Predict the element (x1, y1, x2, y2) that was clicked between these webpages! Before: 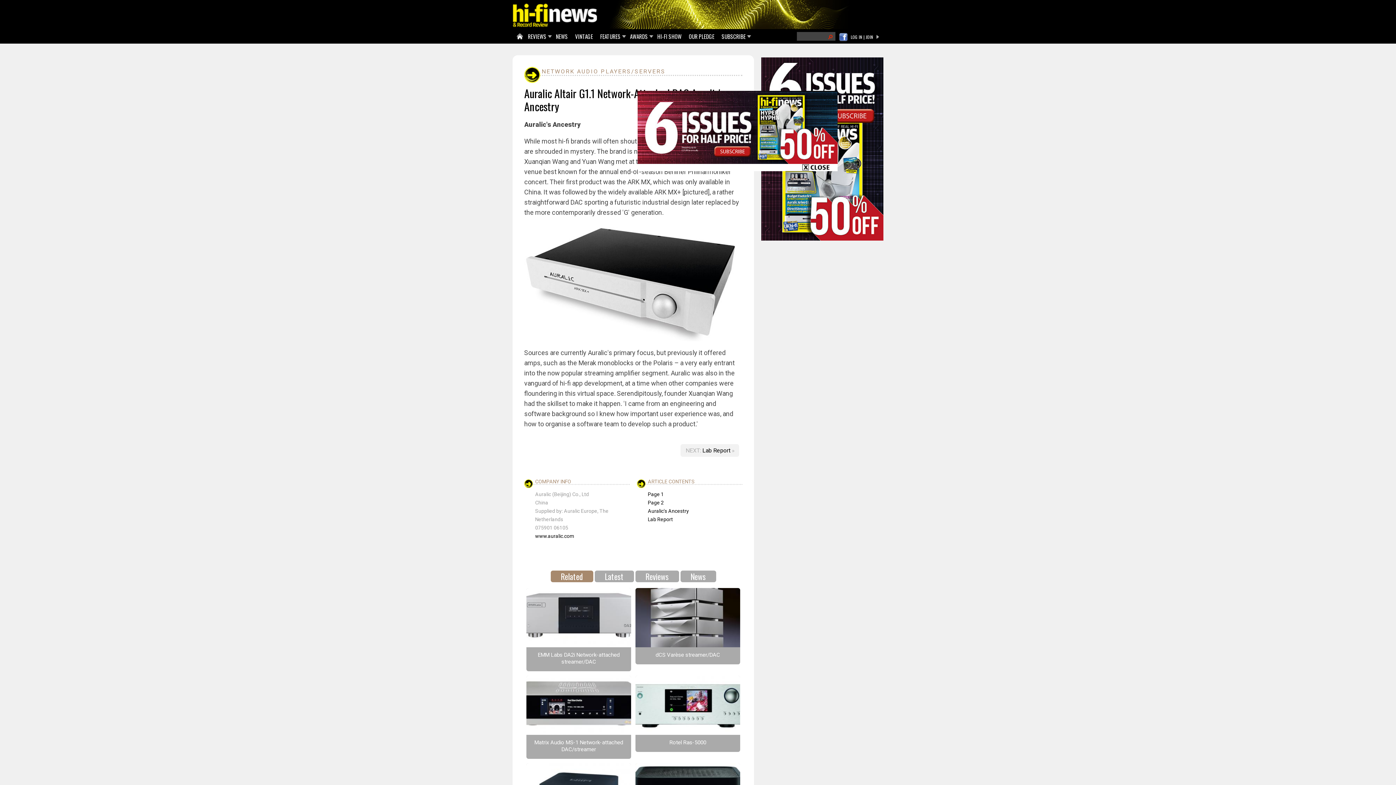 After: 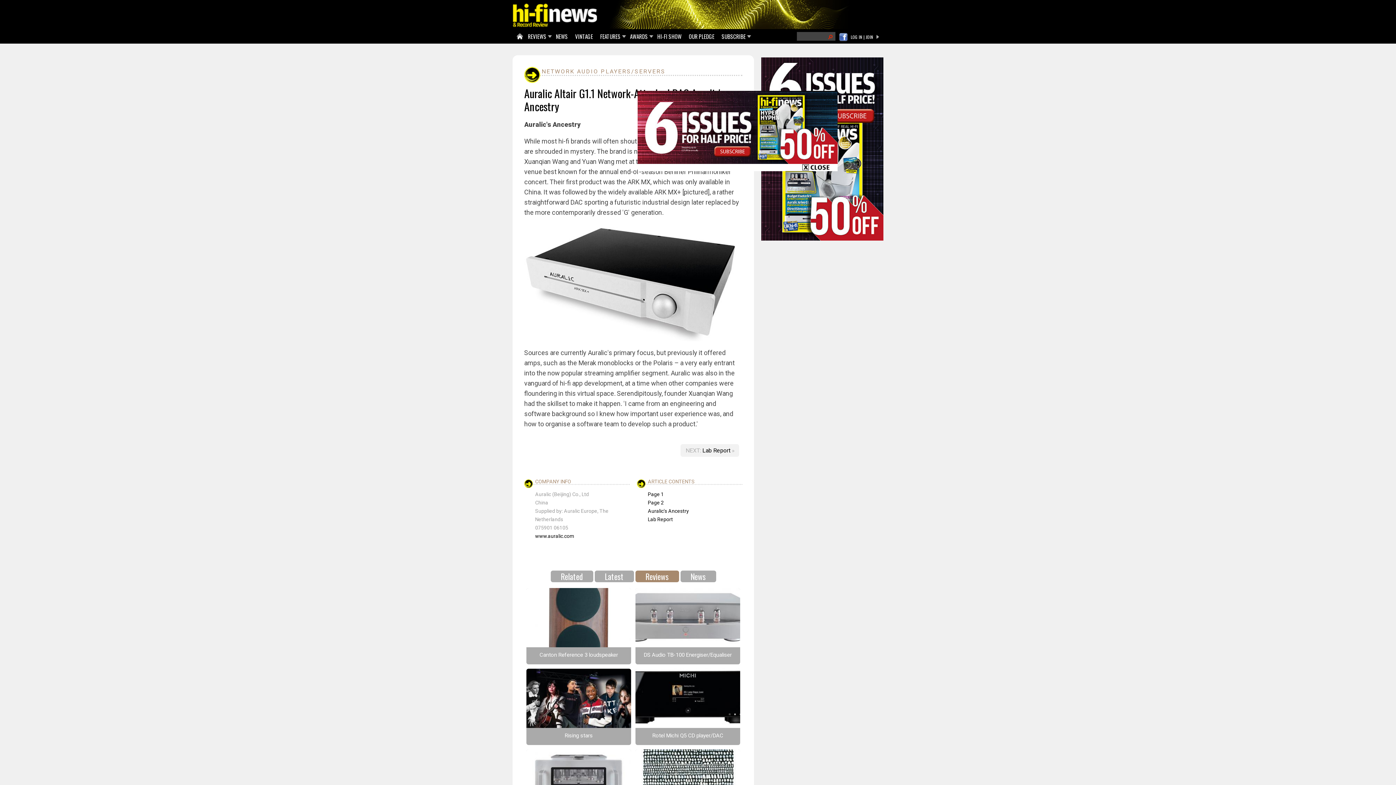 Action: label: Reviews bbox: (635, 603, 679, 615)